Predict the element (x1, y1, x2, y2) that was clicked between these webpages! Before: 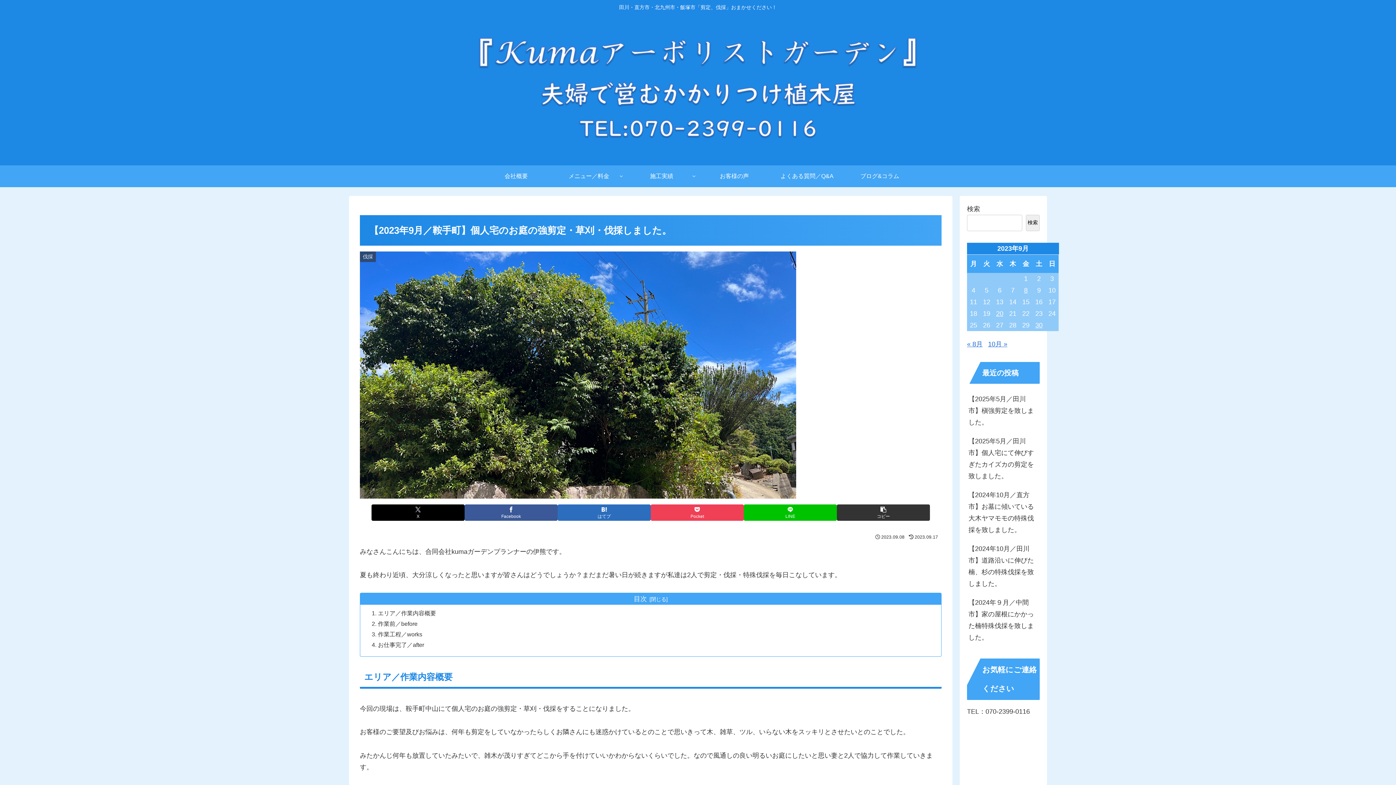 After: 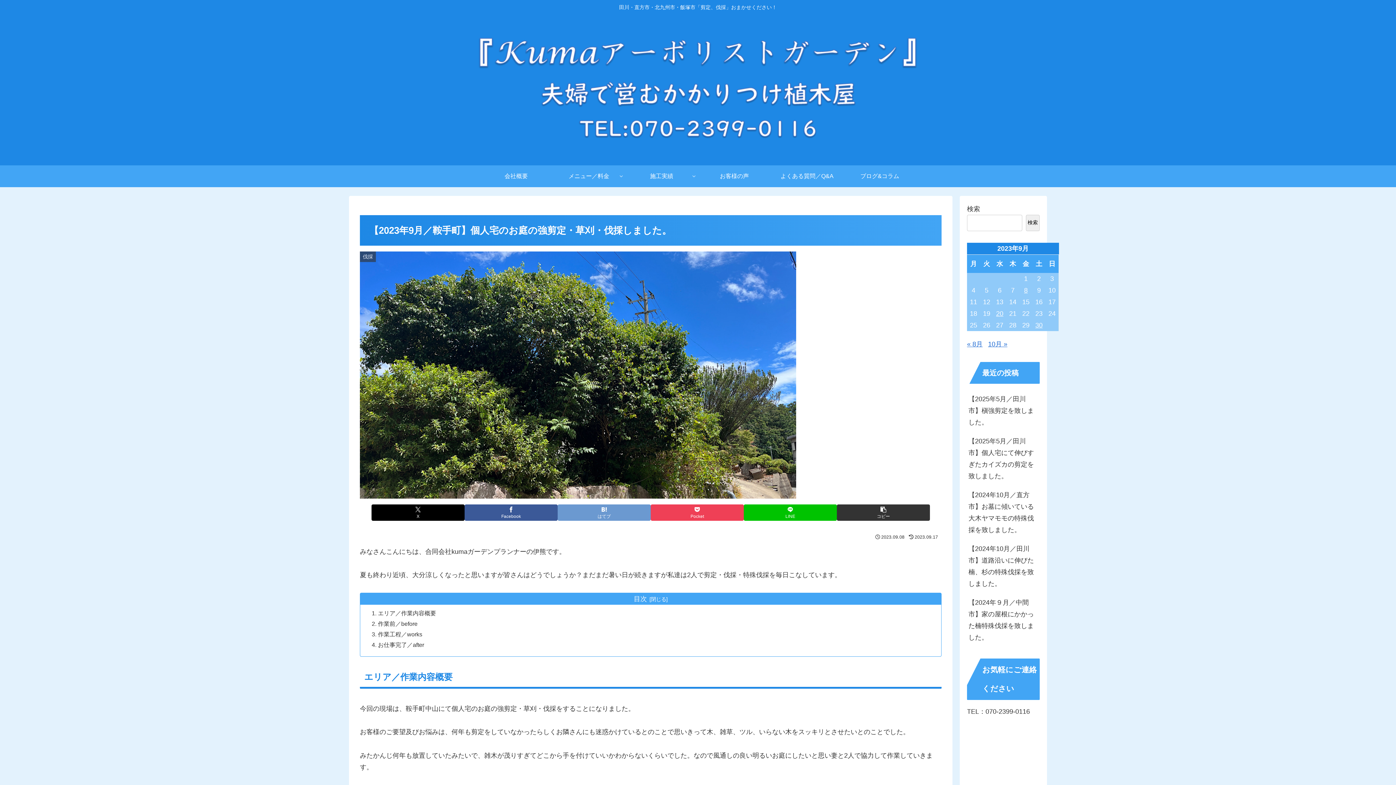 Action: bbox: (557, 504, 650, 521) label: はてブでブックマーク